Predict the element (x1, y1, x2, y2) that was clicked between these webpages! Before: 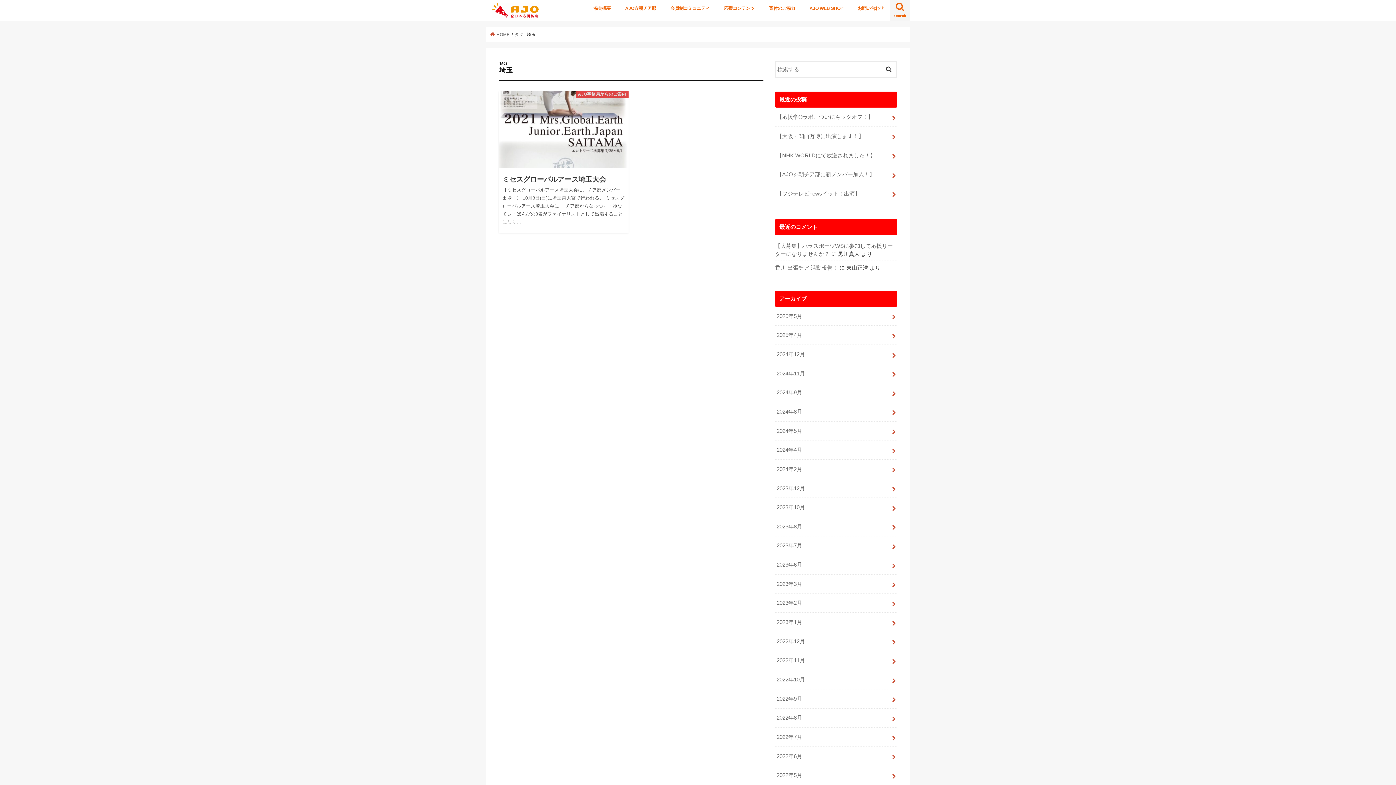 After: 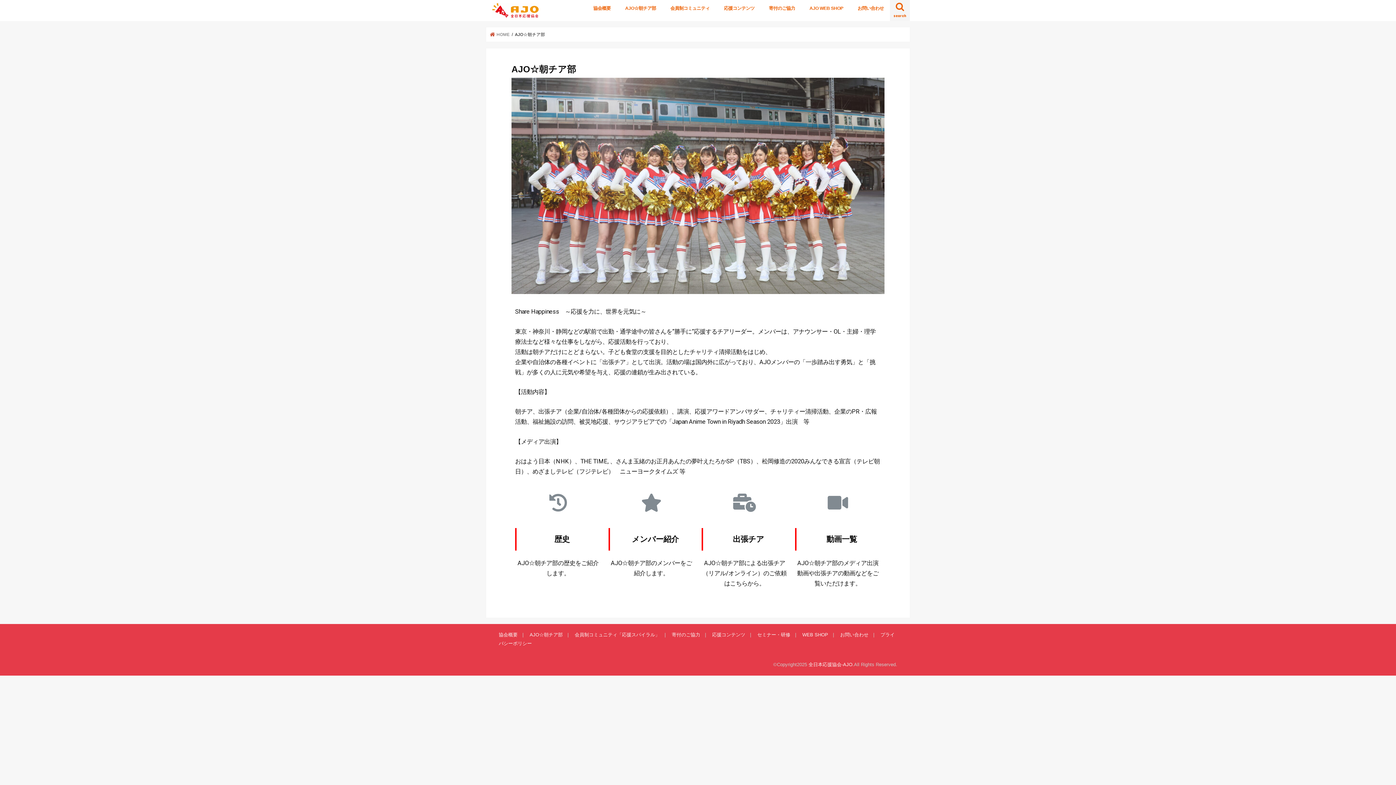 Action: bbox: (618, 0, 663, 16) label: AJO☆朝チア部